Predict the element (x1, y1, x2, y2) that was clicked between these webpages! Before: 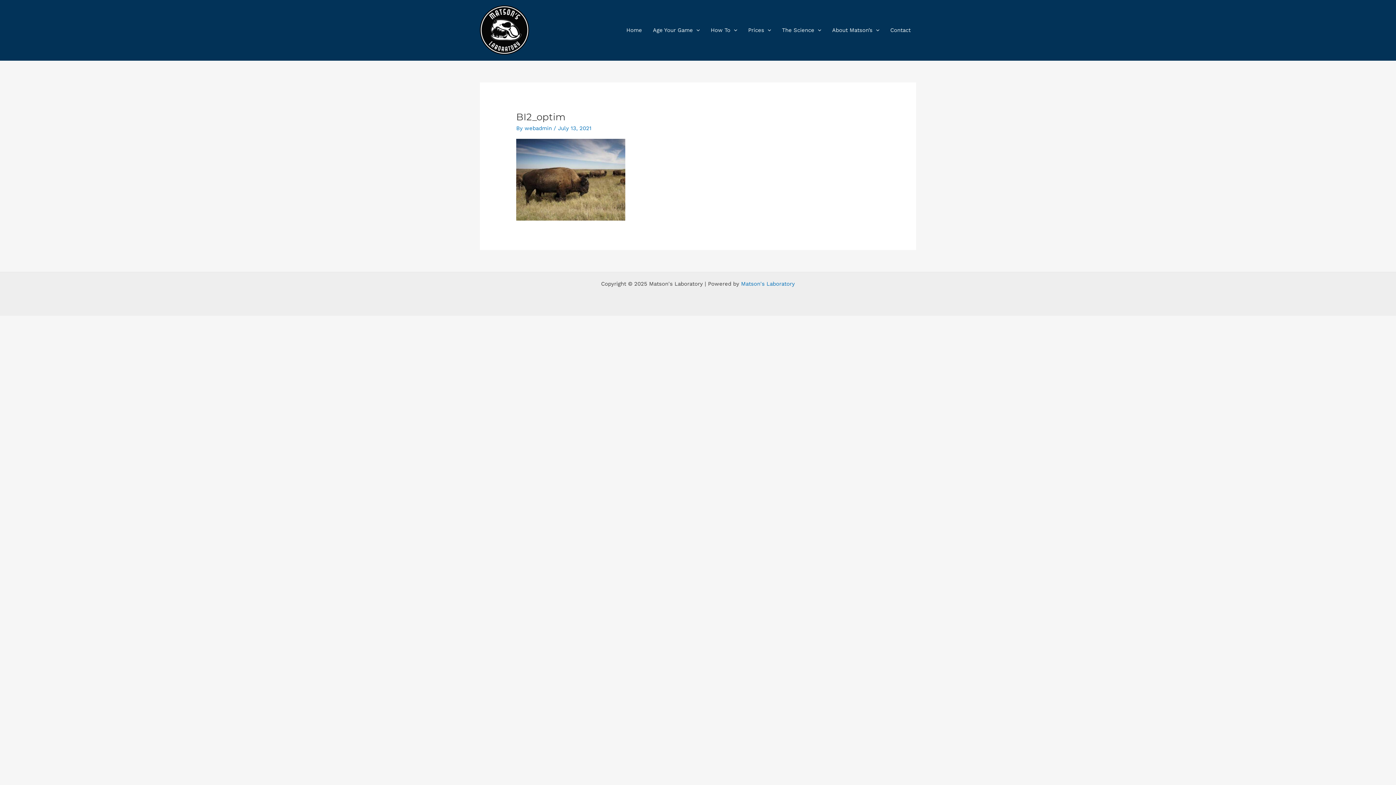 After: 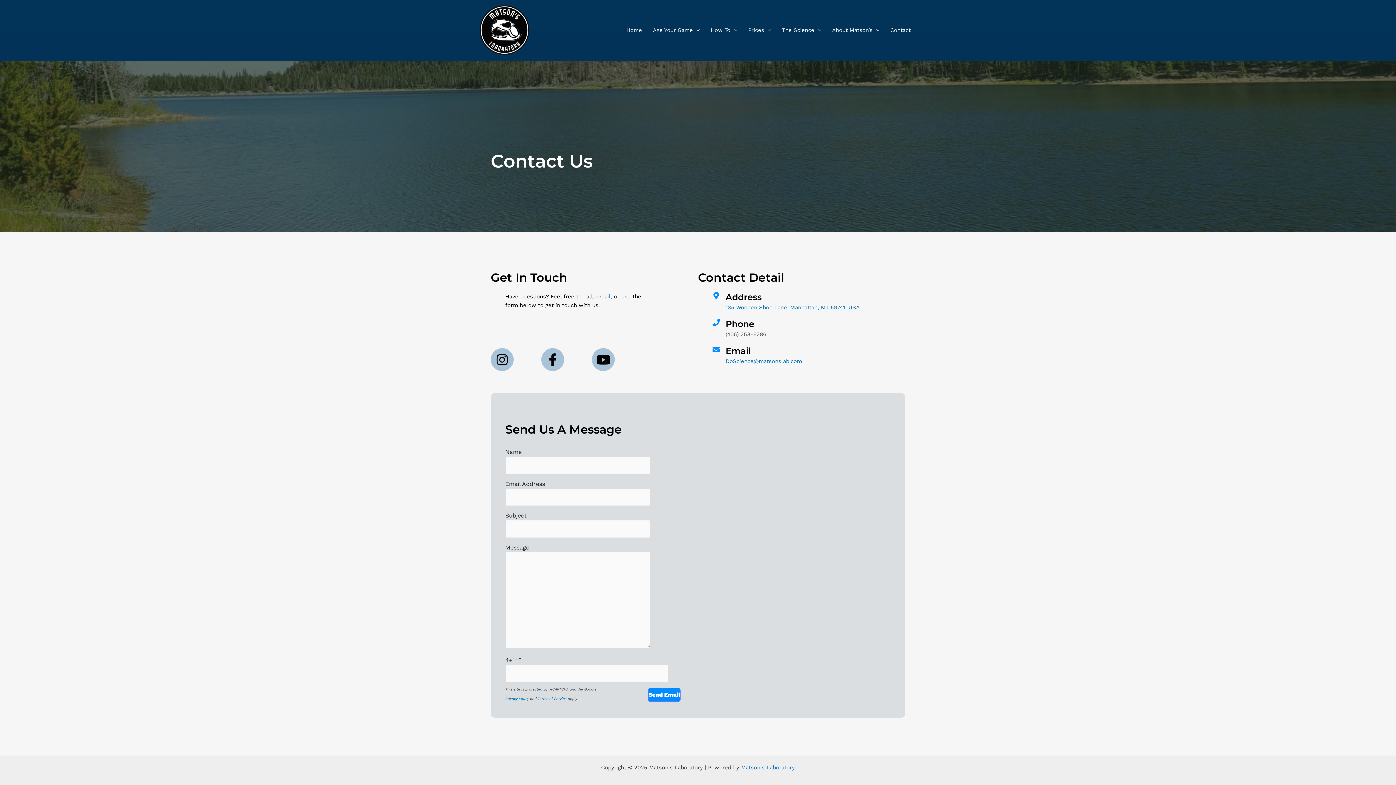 Action: bbox: (885, 17, 916, 42) label: Contact